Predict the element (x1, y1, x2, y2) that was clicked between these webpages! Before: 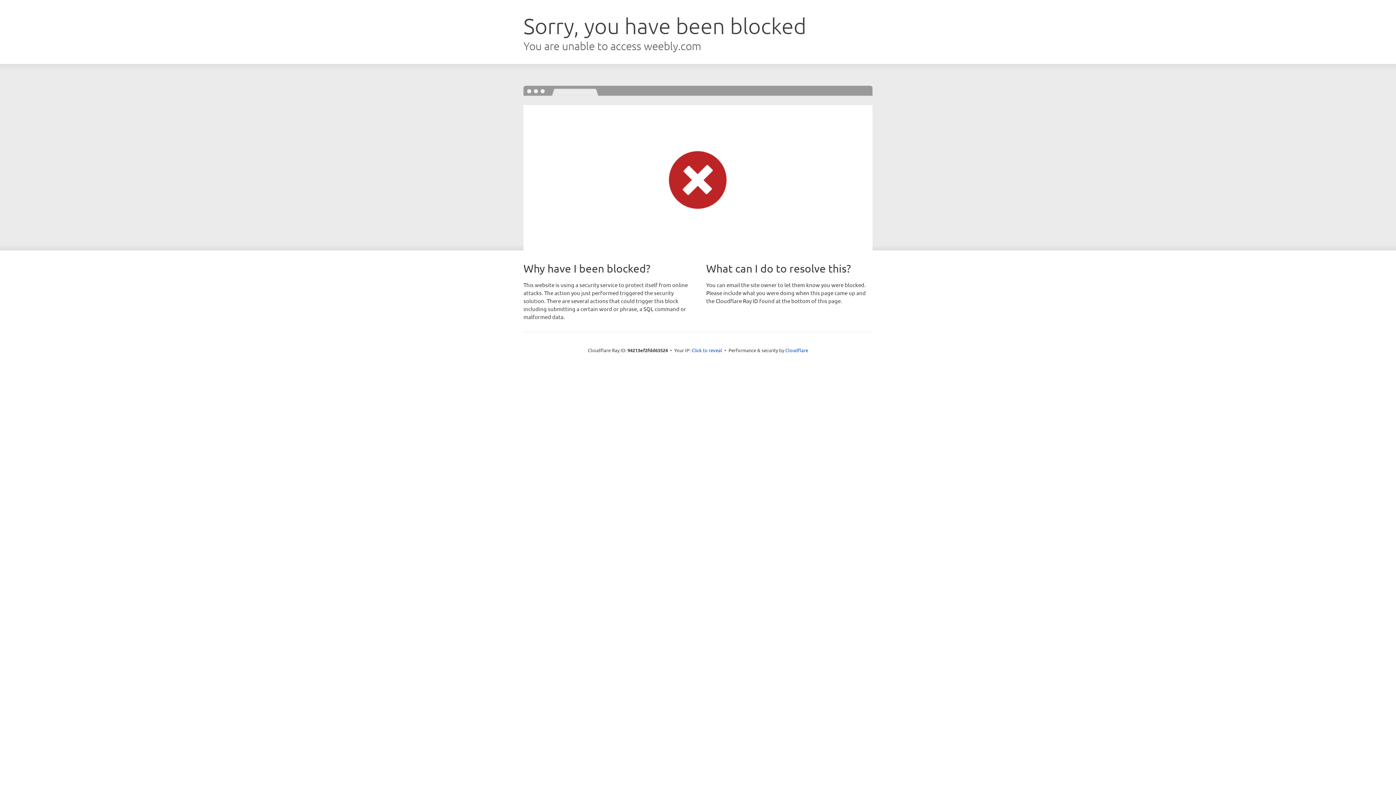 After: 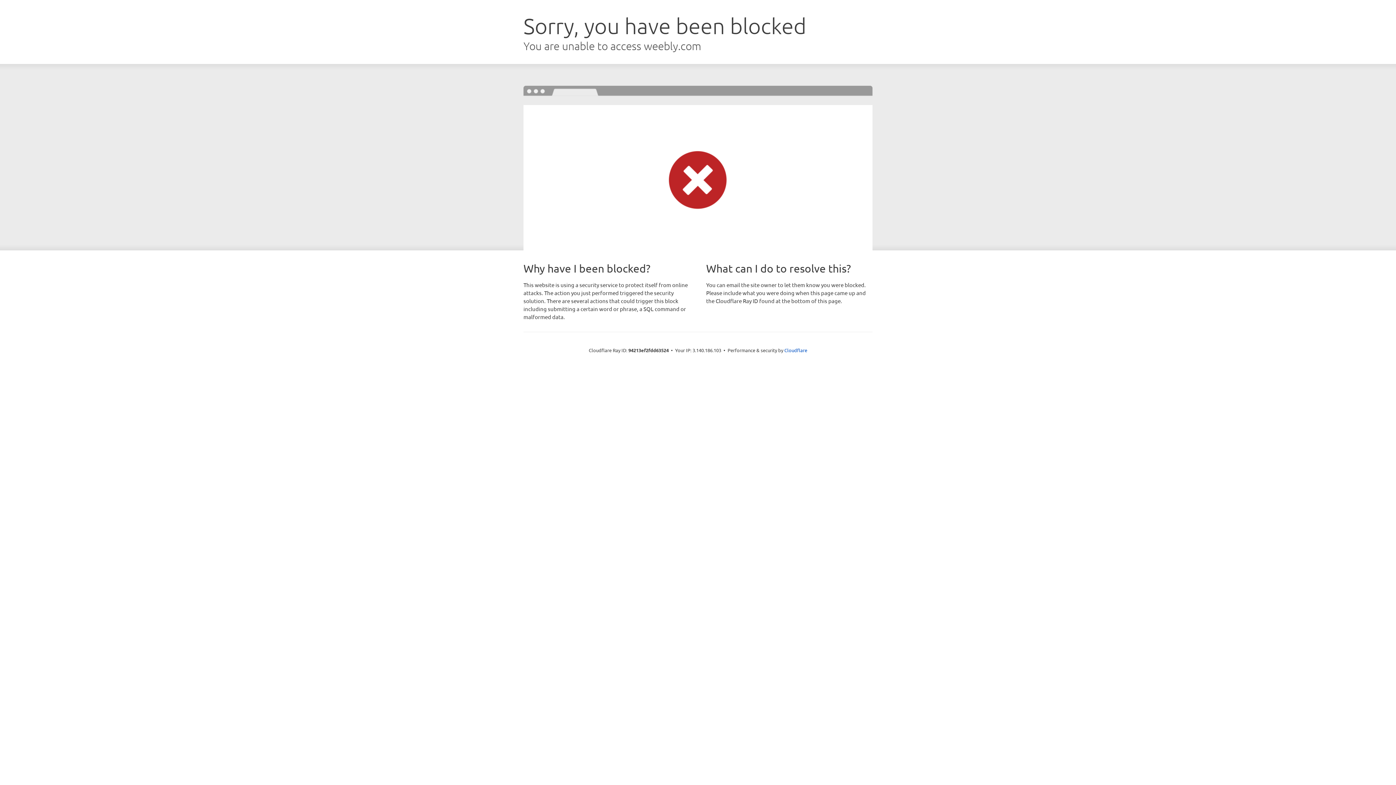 Action: label: Click to reveal bbox: (691, 346, 722, 353)